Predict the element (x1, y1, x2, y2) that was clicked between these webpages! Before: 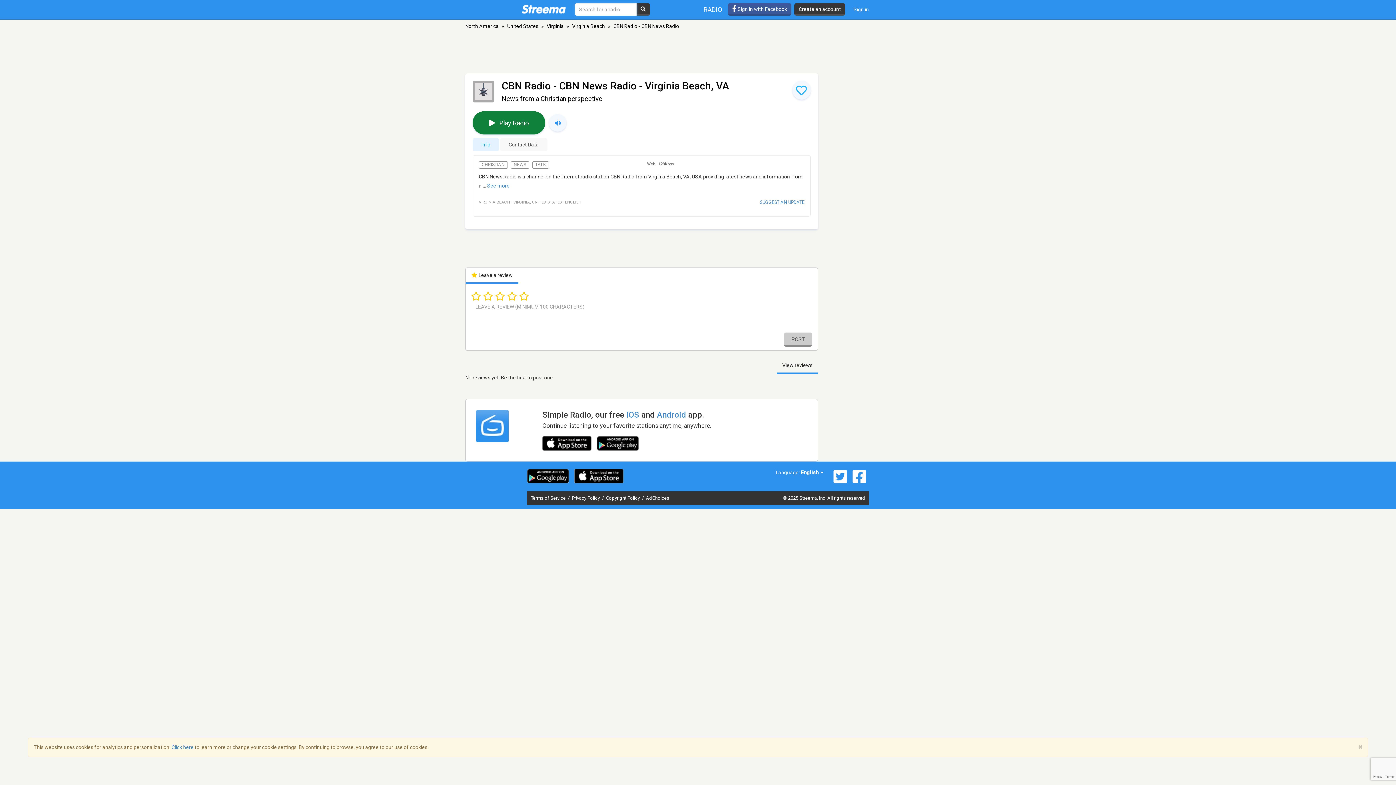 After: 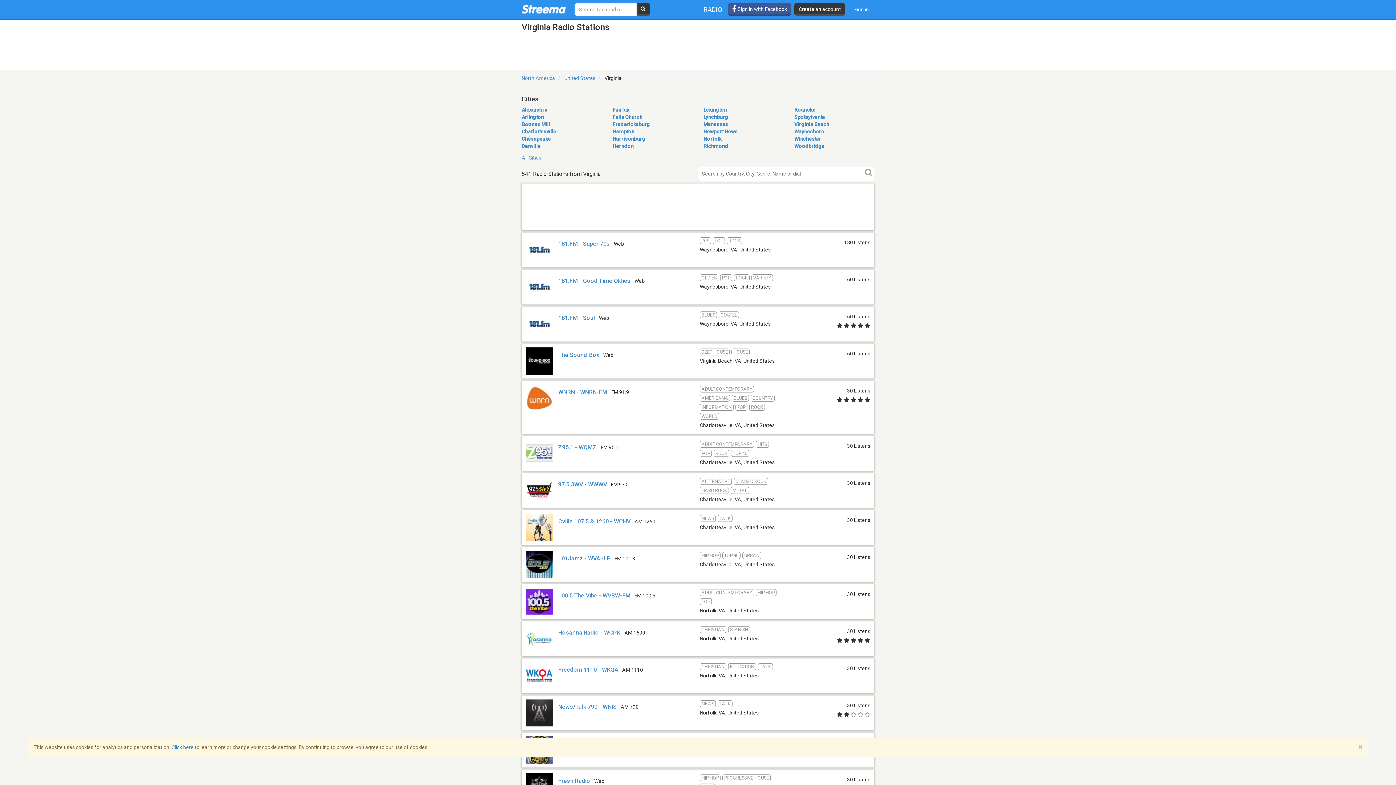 Action: label: Virginia bbox: (546, 23, 564, 29)